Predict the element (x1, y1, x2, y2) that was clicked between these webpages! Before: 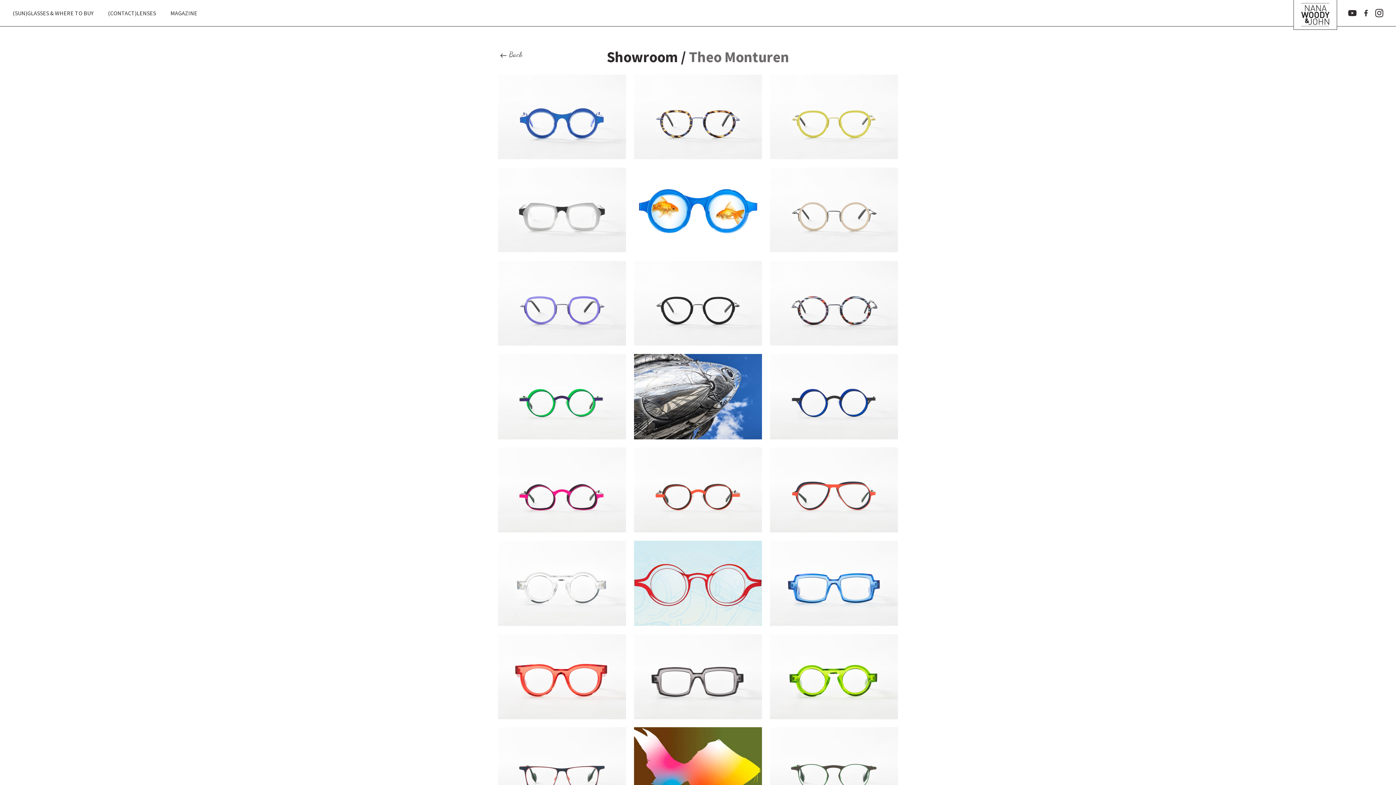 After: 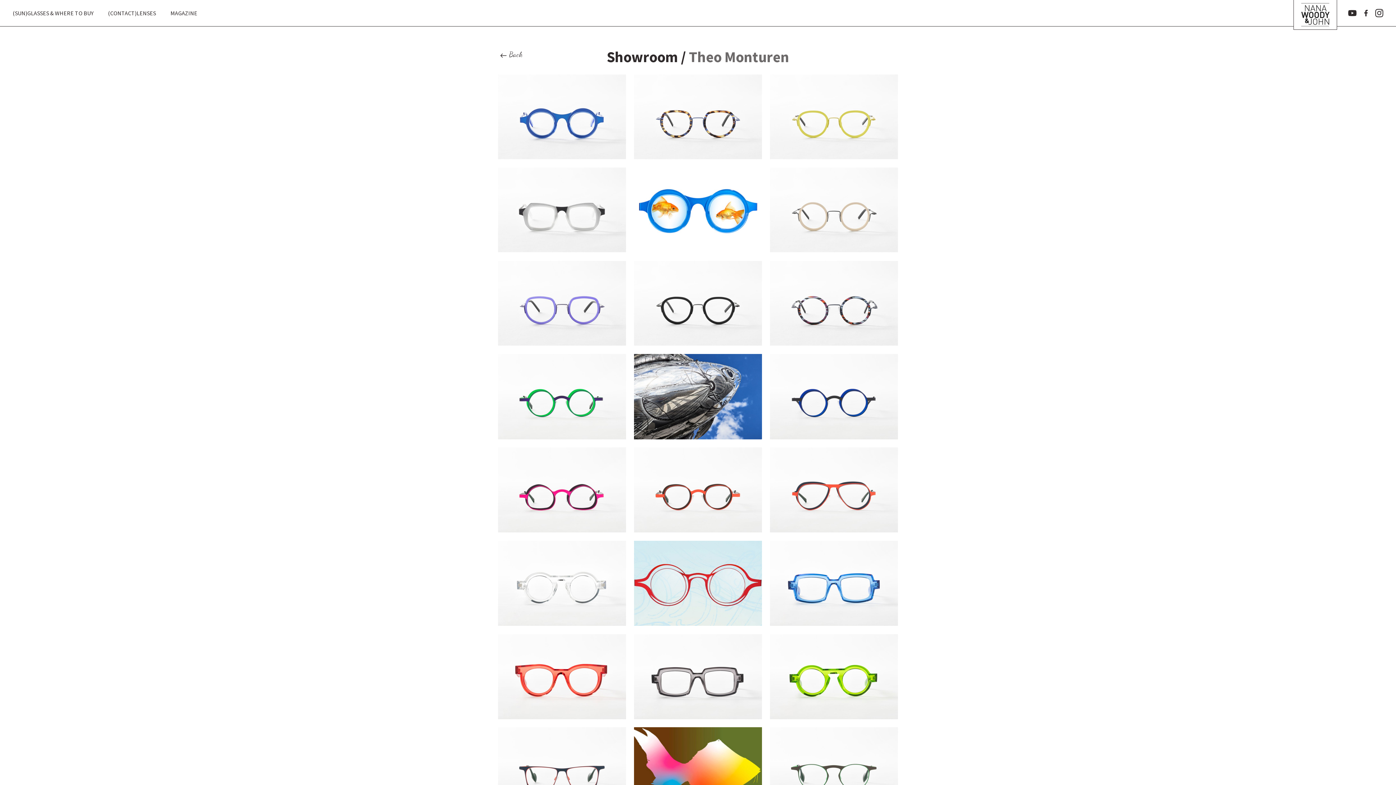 Action: bbox: (1348, 0, 1357, 26)